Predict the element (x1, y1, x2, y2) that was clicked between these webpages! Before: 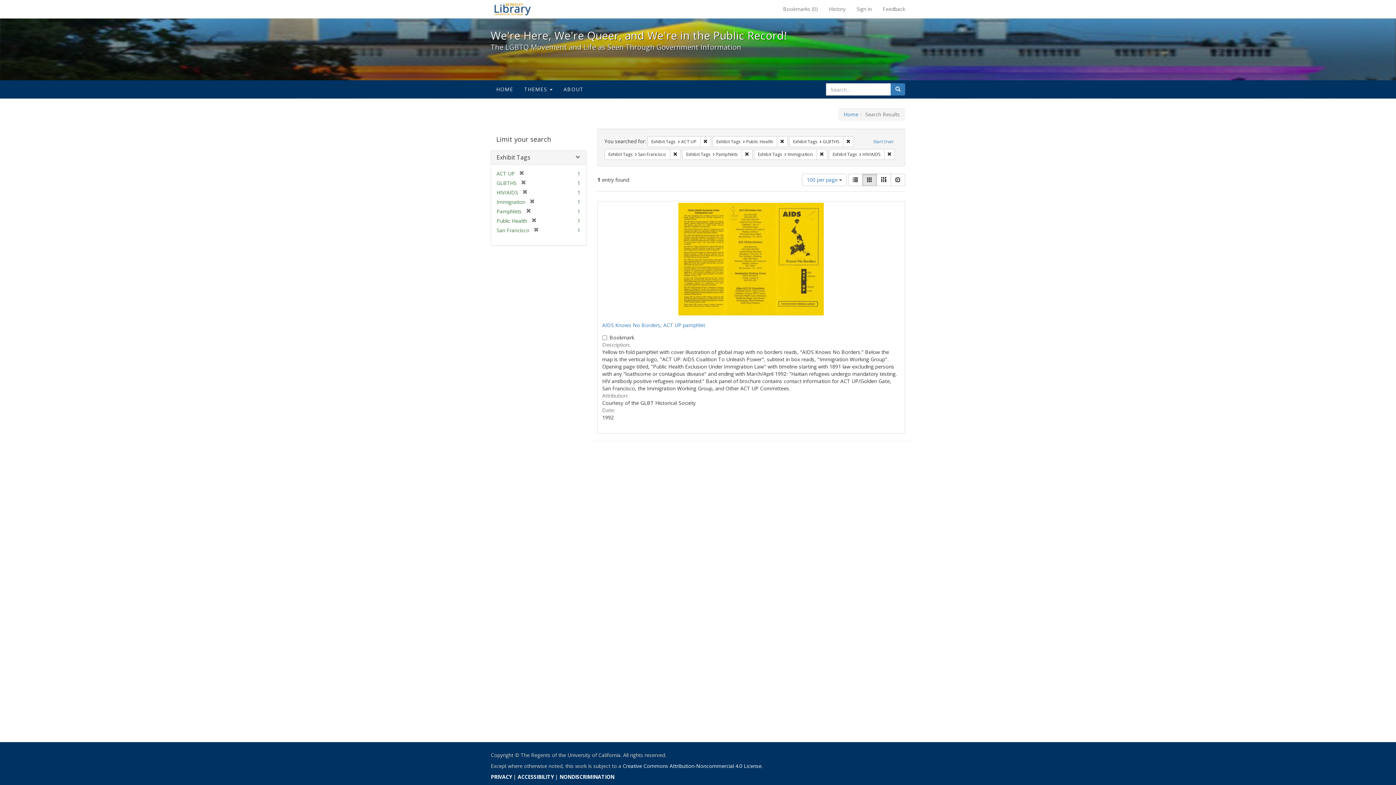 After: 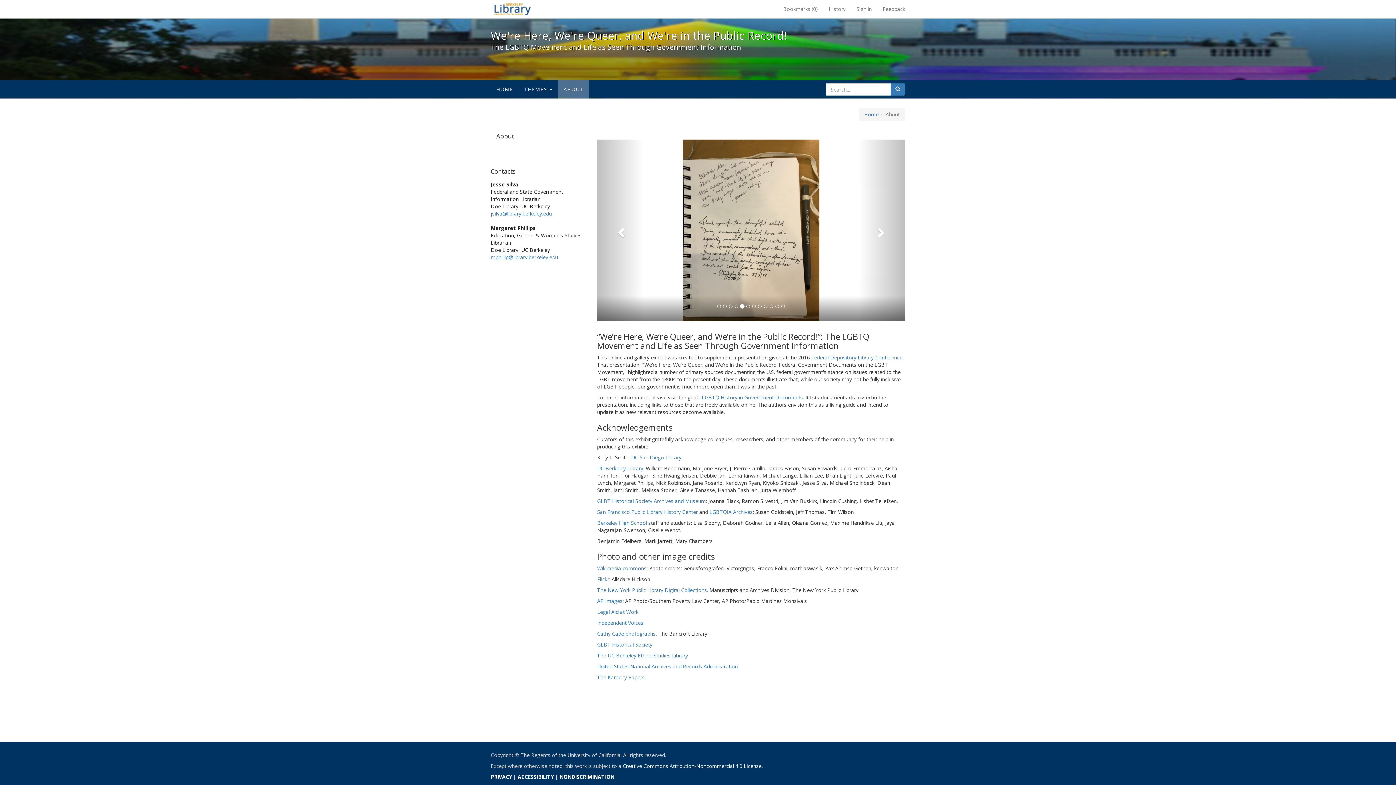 Action: label: ABOUT bbox: (558, 80, 589, 98)